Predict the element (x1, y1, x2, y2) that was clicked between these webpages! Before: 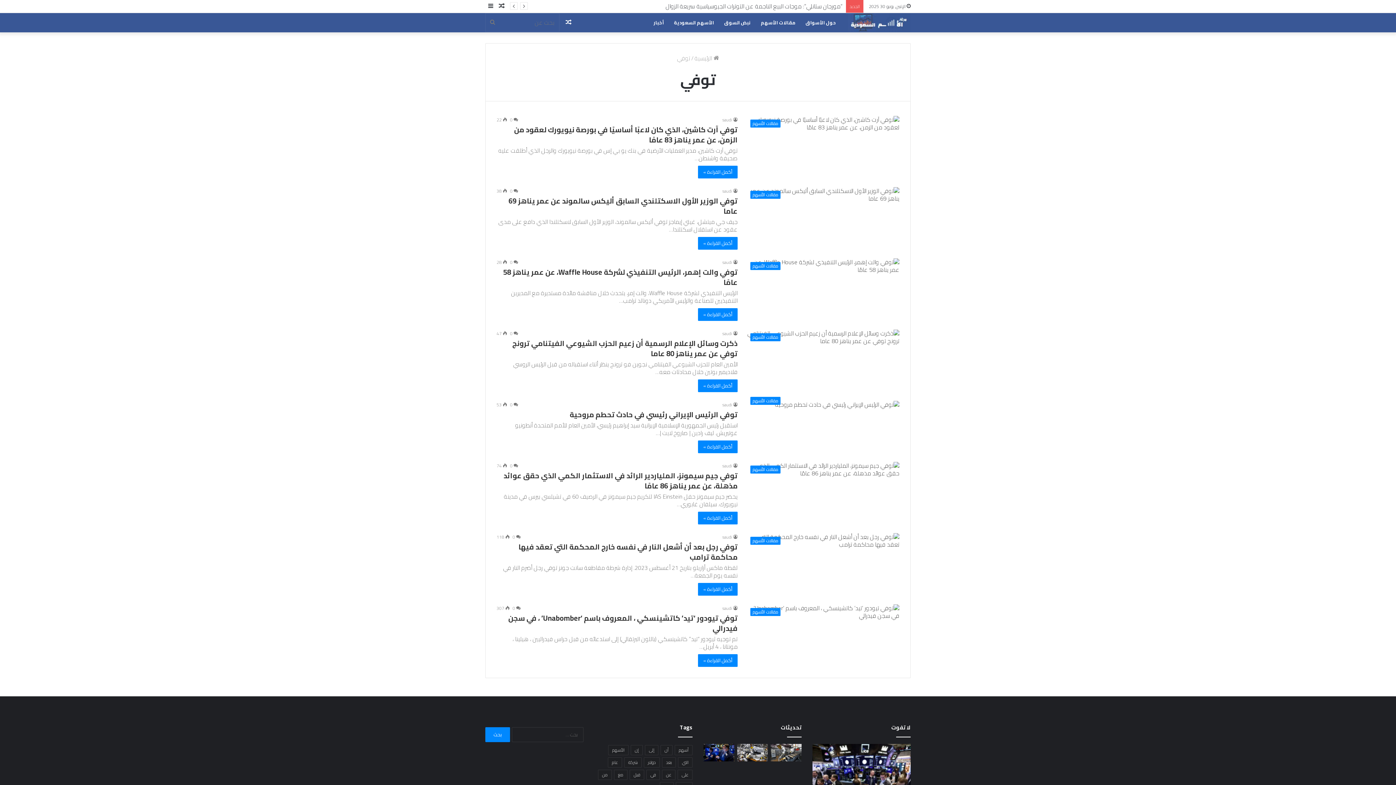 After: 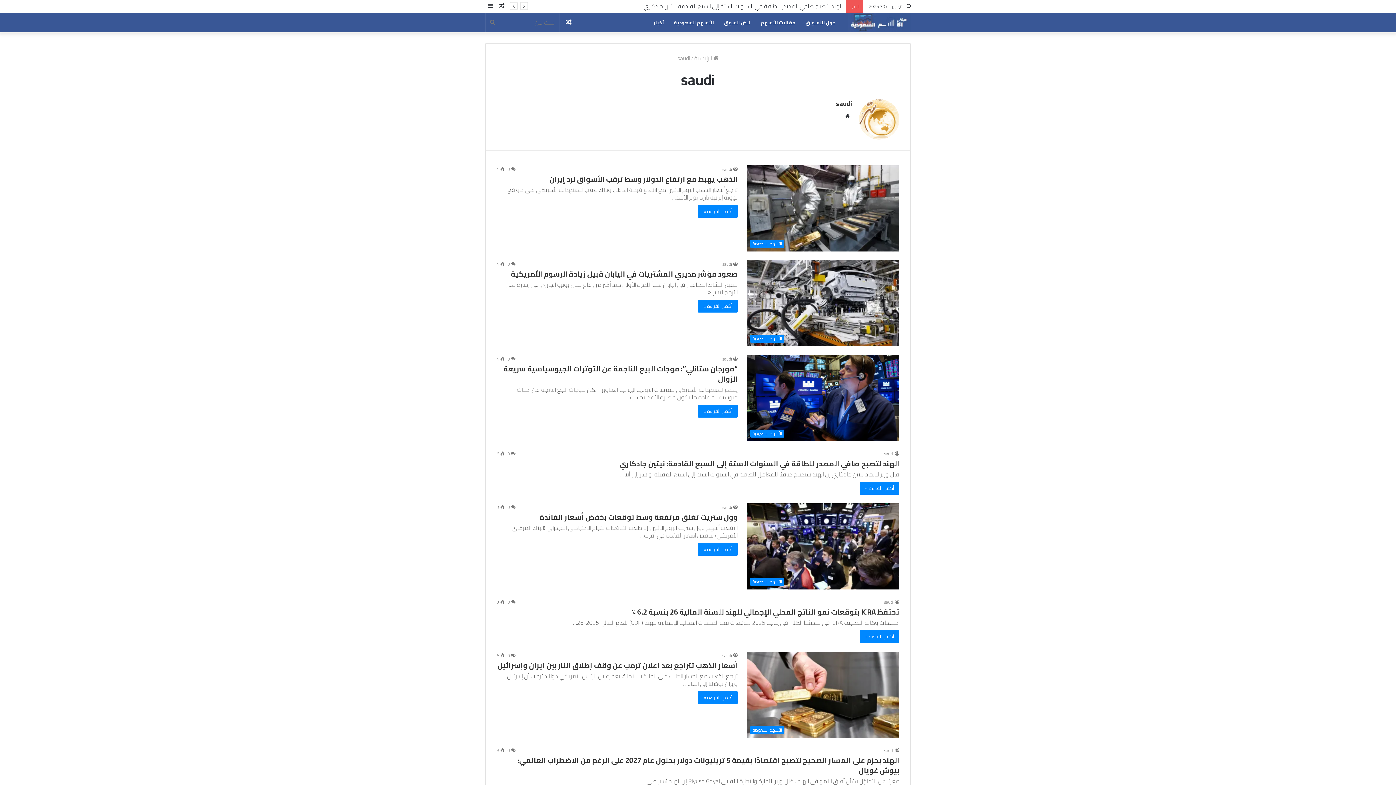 Action: bbox: (722, 258, 737, 266) label: saudi